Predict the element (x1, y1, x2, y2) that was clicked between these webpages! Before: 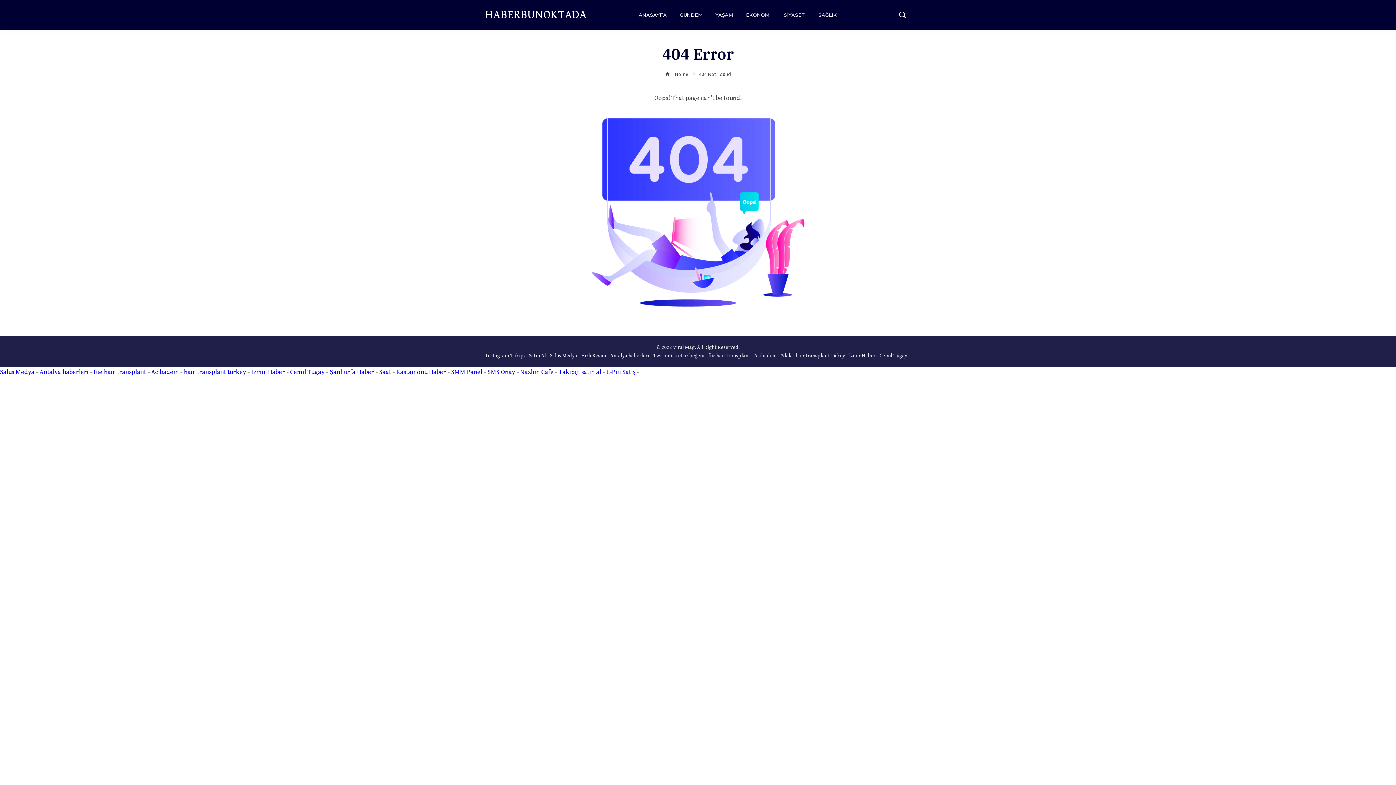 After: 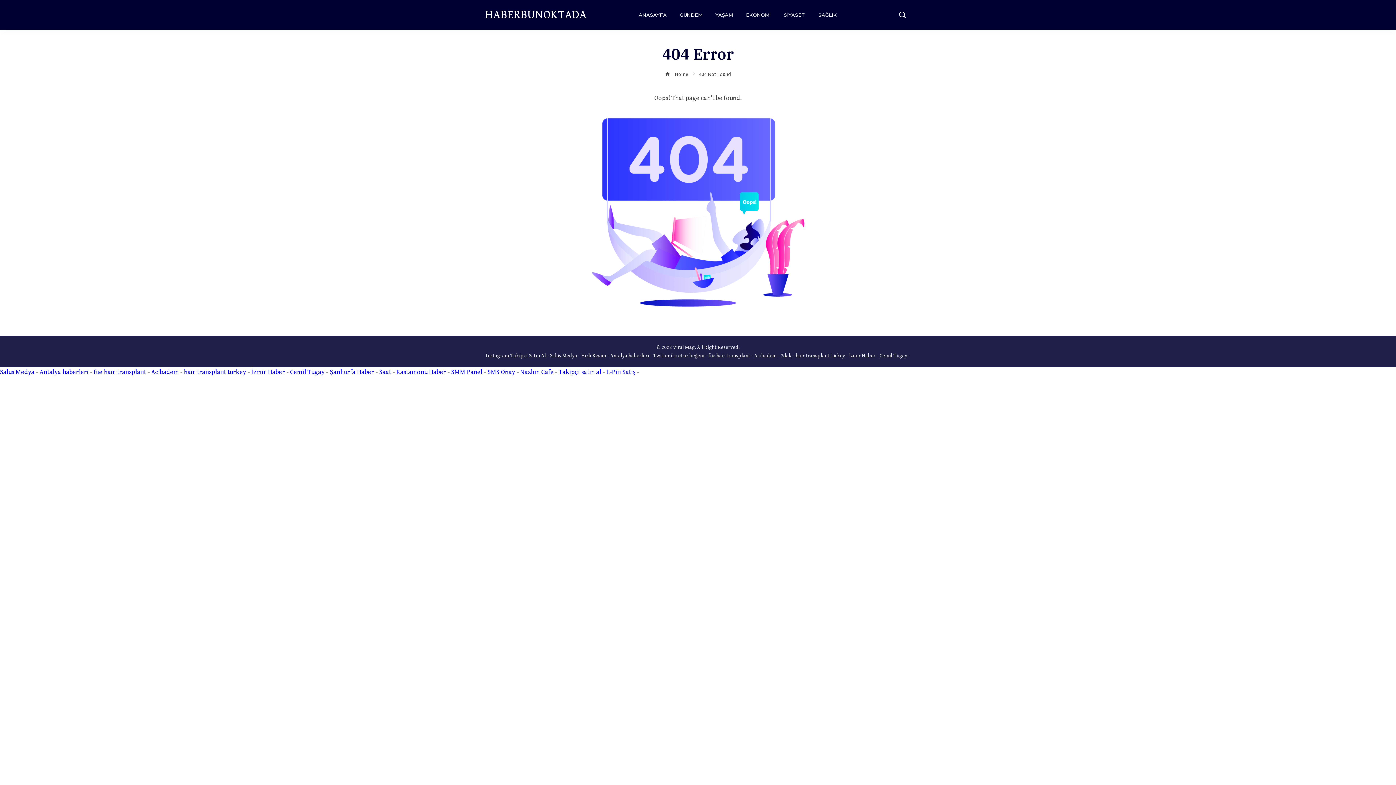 Action: label: Cemil Tugay bbox: (879, 352, 907, 358)